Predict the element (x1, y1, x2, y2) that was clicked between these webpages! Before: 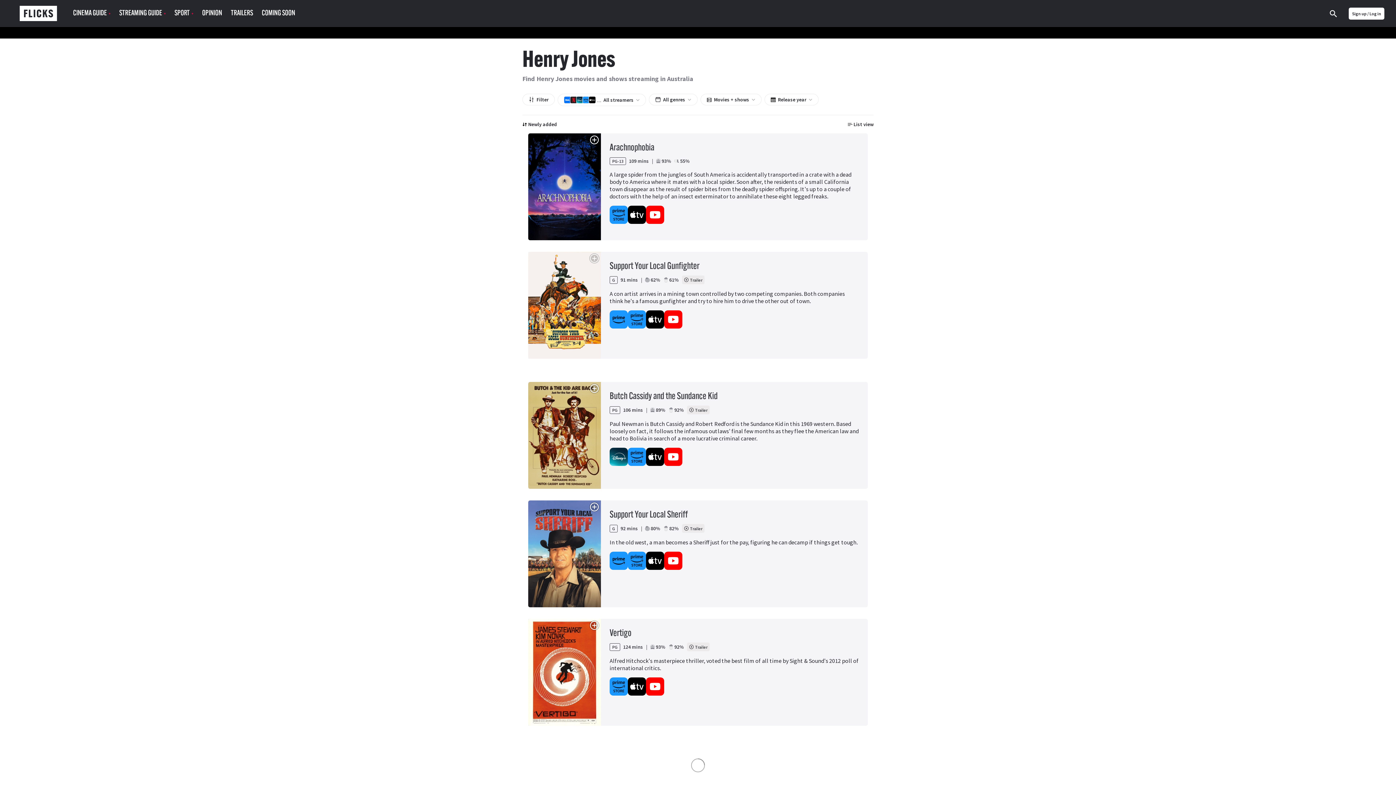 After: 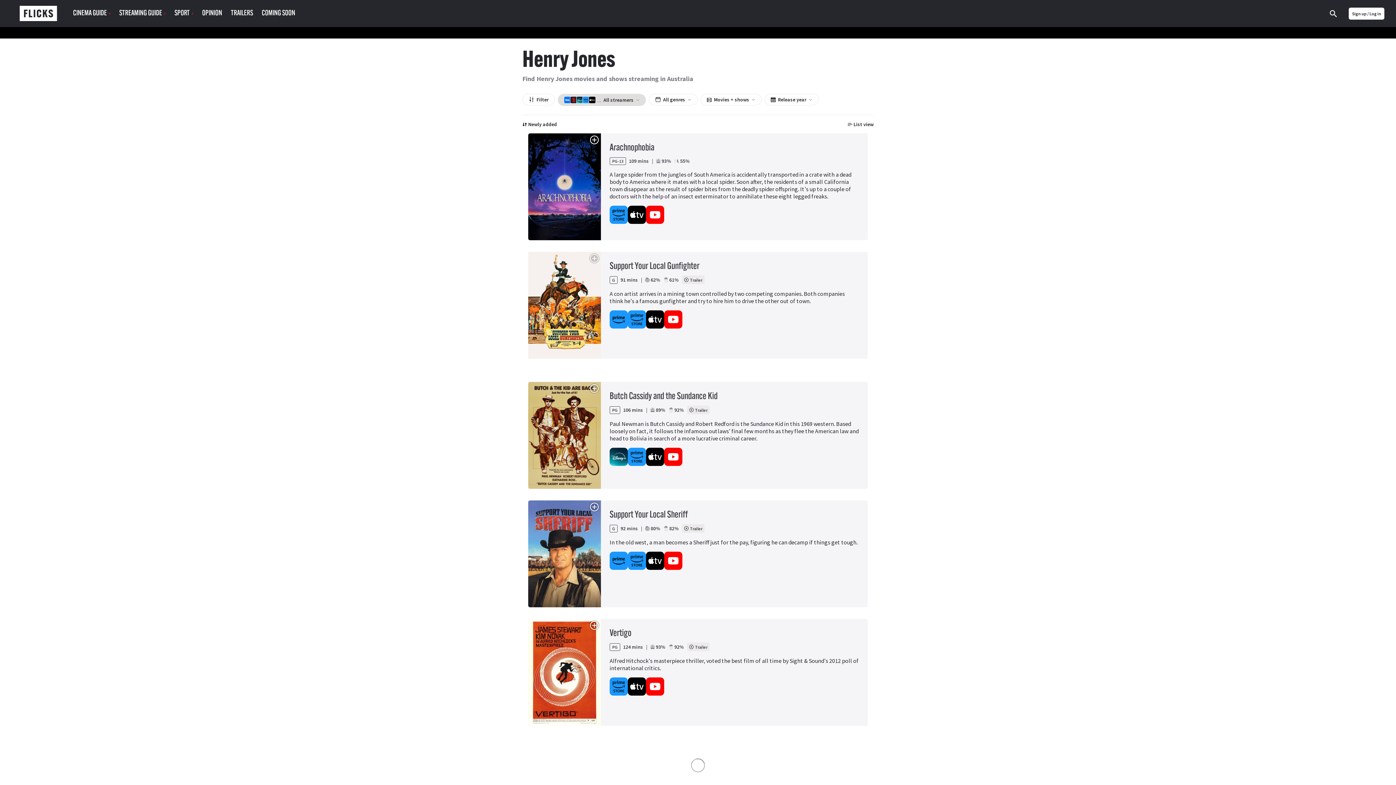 Action: label: ...
All streamers bbox: (557, 93, 646, 106)